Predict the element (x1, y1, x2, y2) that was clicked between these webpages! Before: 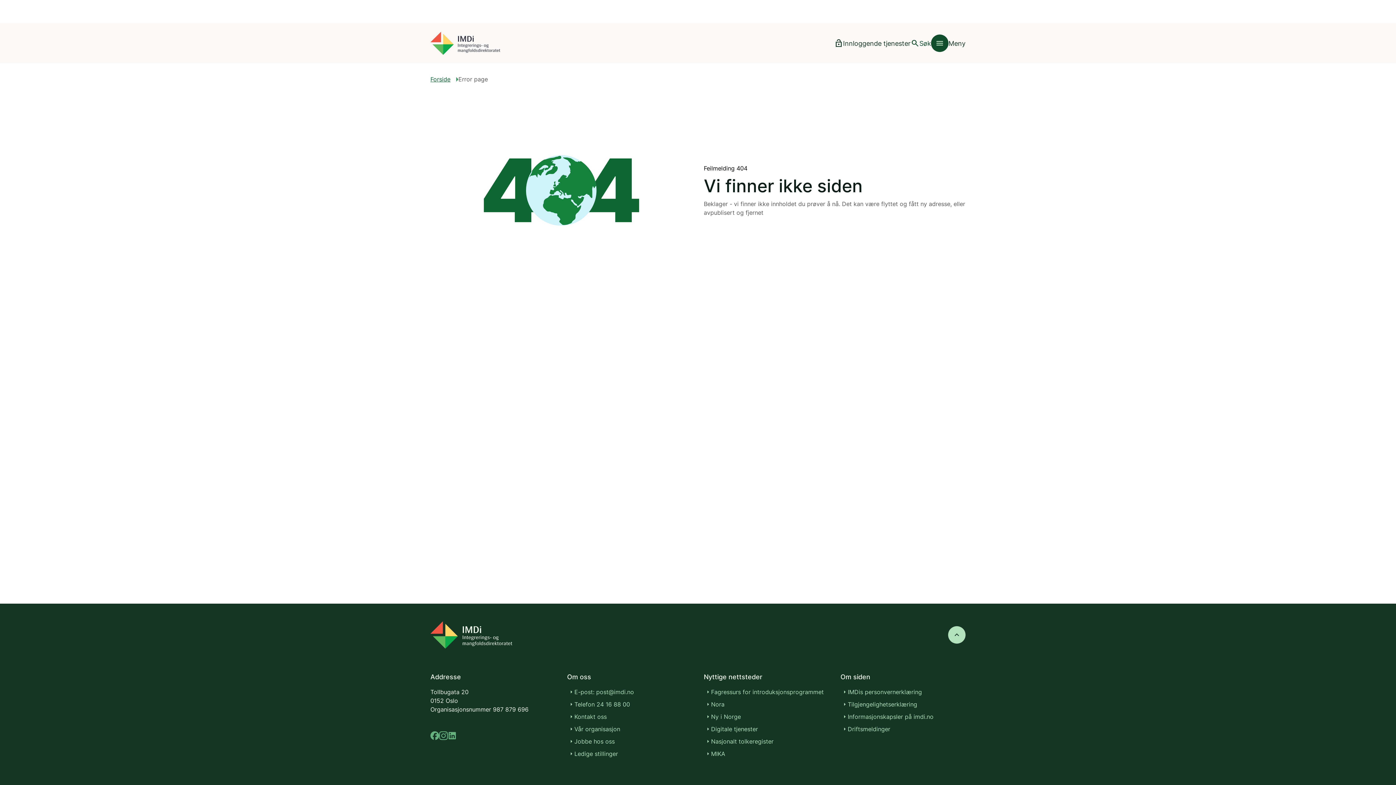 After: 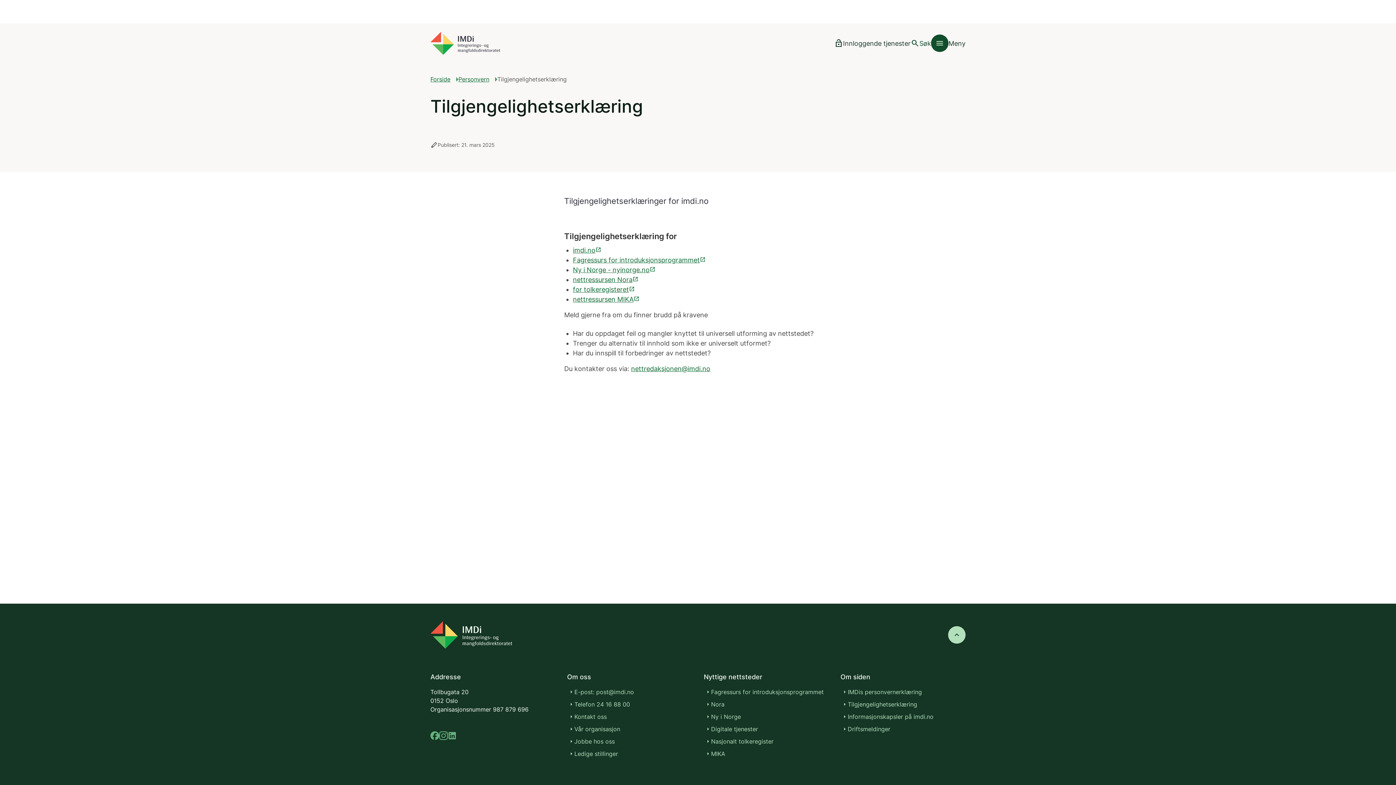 Action: bbox: (848, 701, 917, 708) label: Tilgjengelighetserklæring